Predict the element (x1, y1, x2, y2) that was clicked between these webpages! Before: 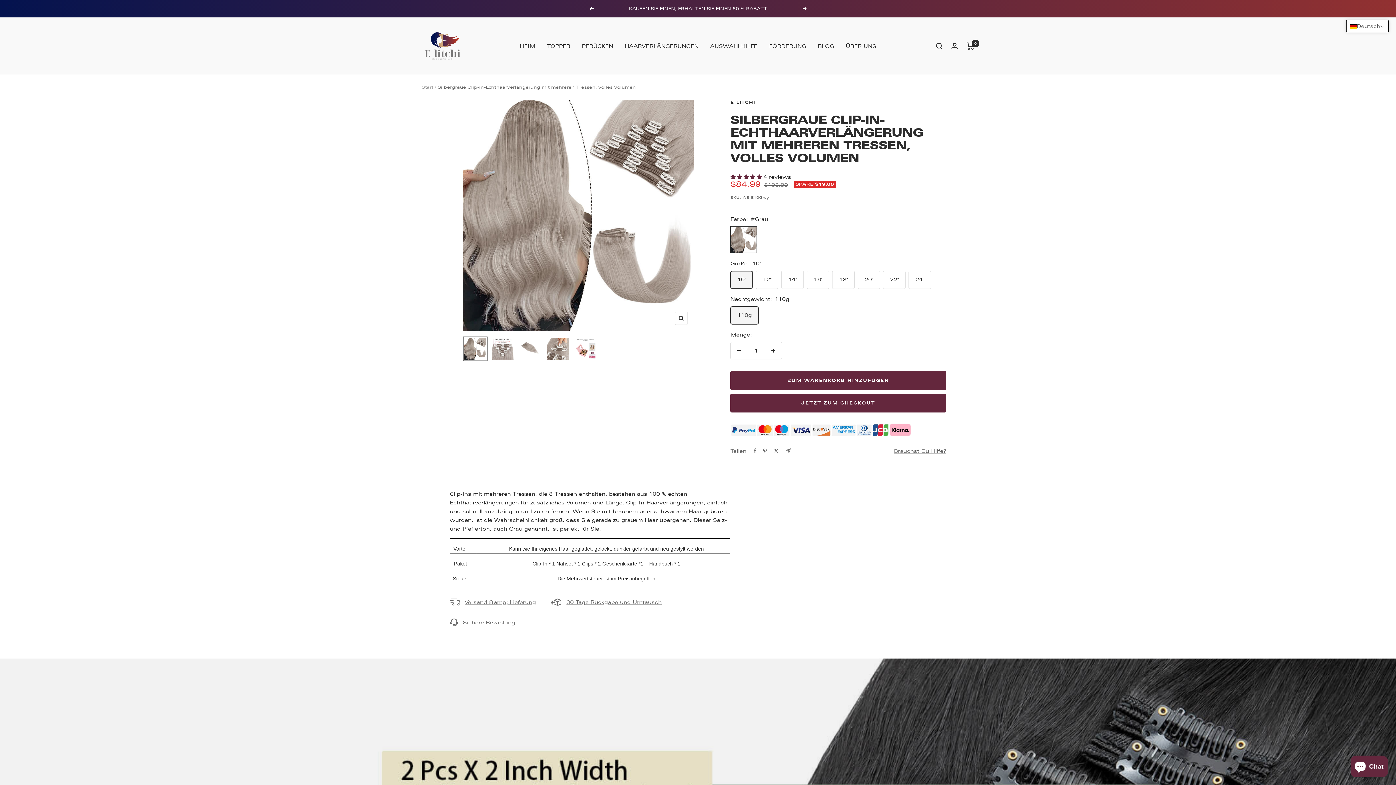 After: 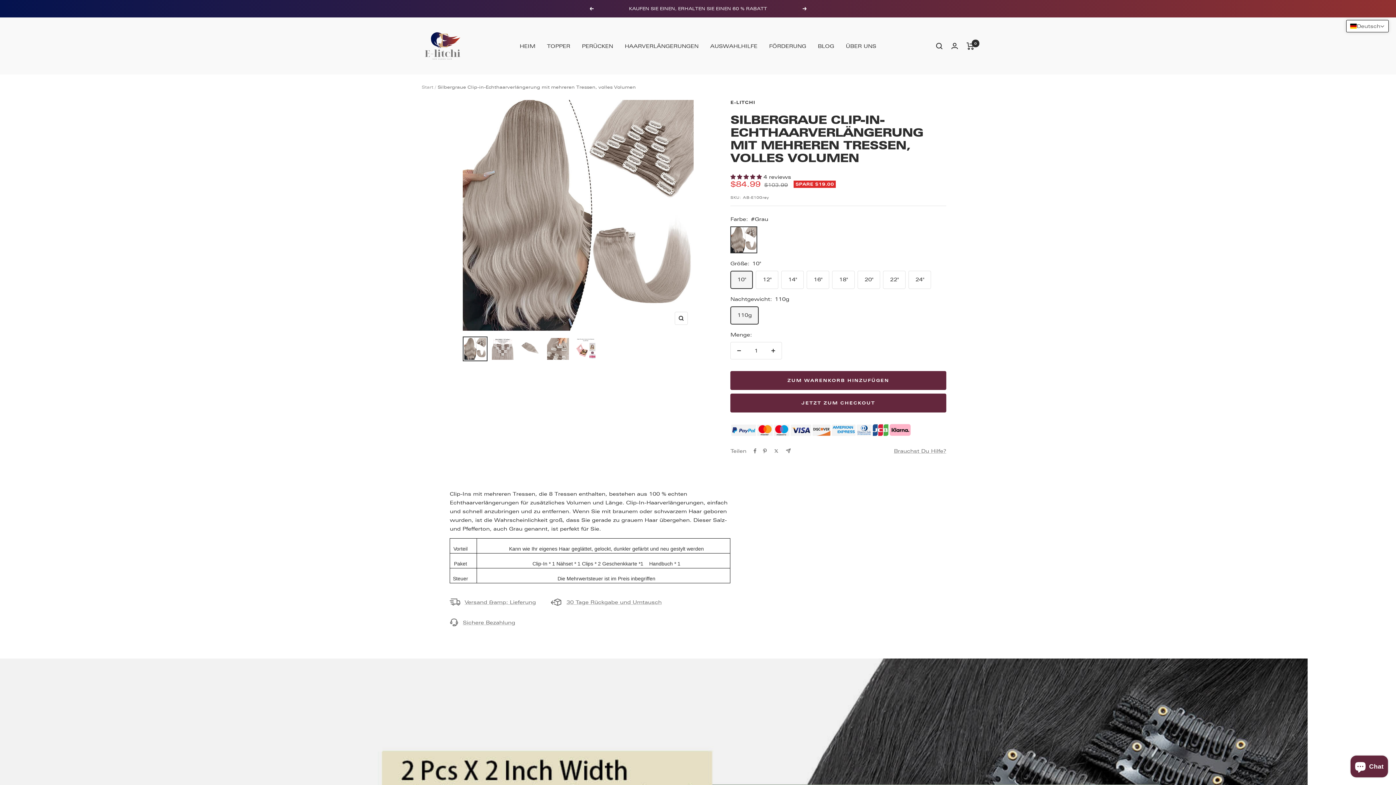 Action: bbox: (462, 336, 487, 361)